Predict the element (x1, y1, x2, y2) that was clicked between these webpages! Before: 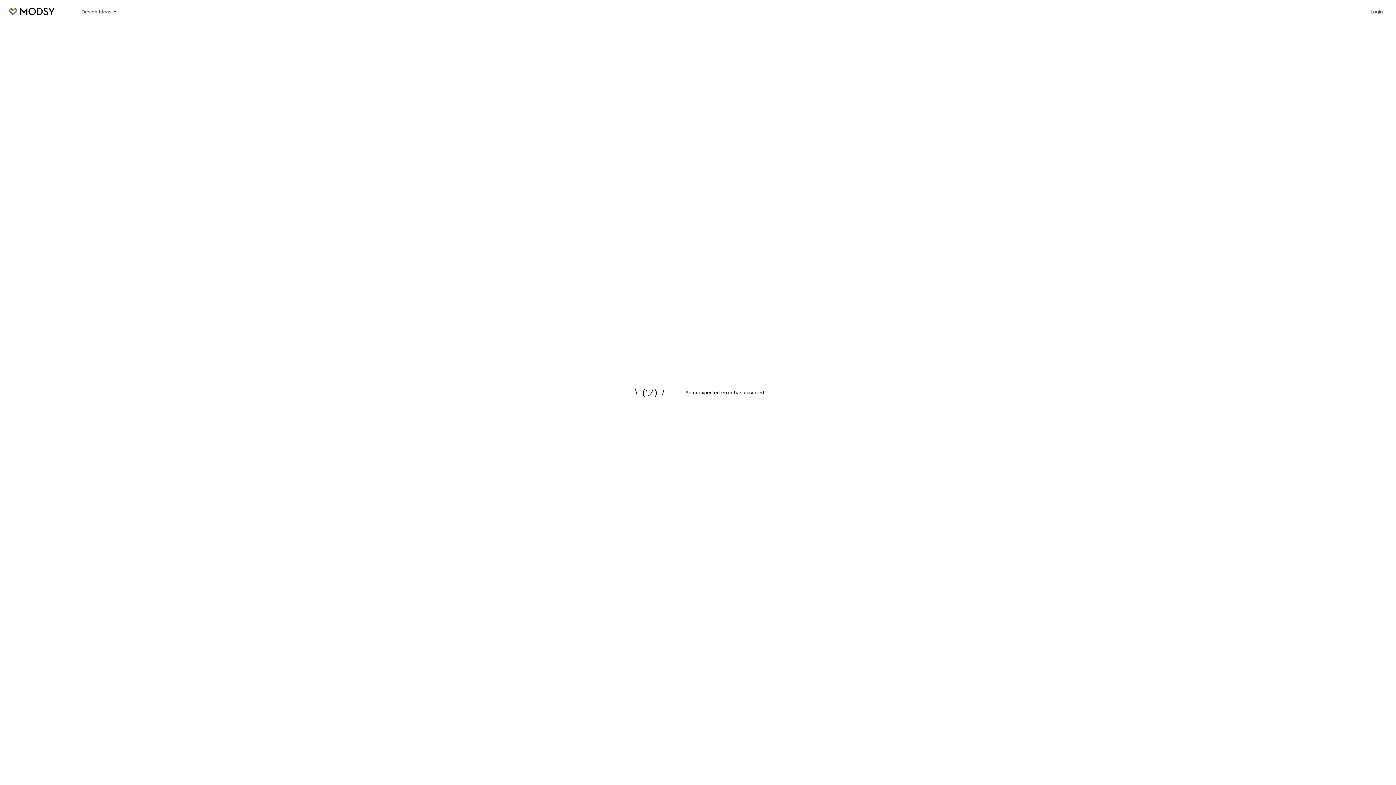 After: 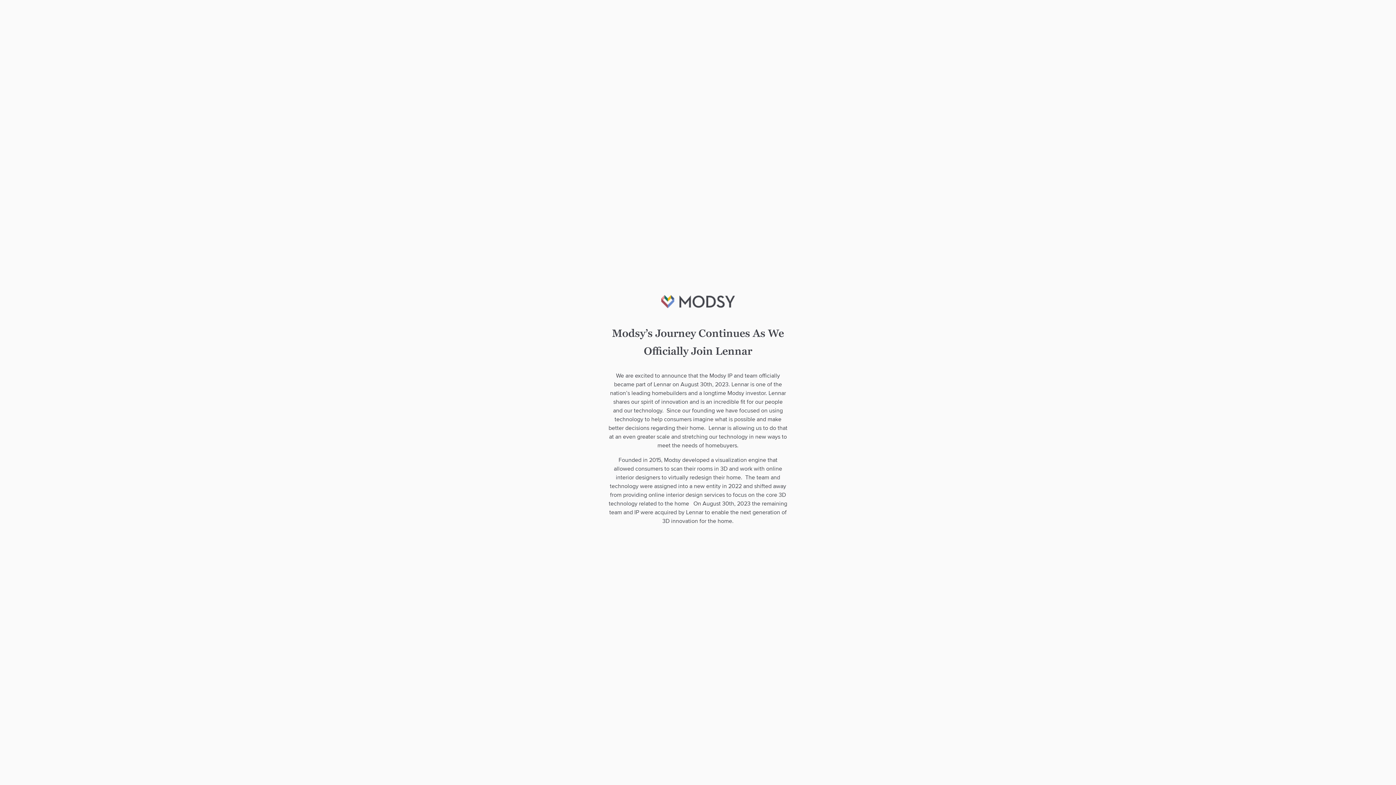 Action: bbox: (8, 0, 54, 22)